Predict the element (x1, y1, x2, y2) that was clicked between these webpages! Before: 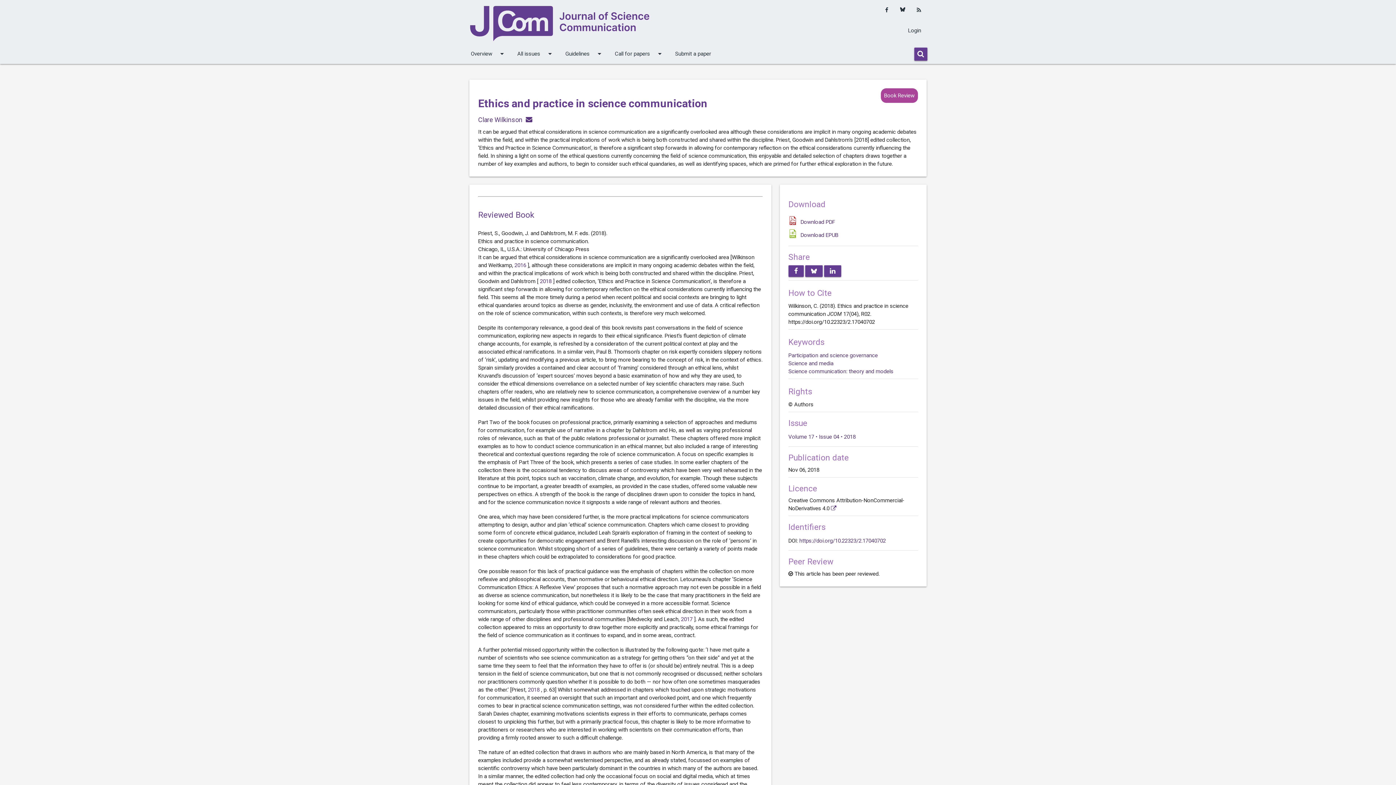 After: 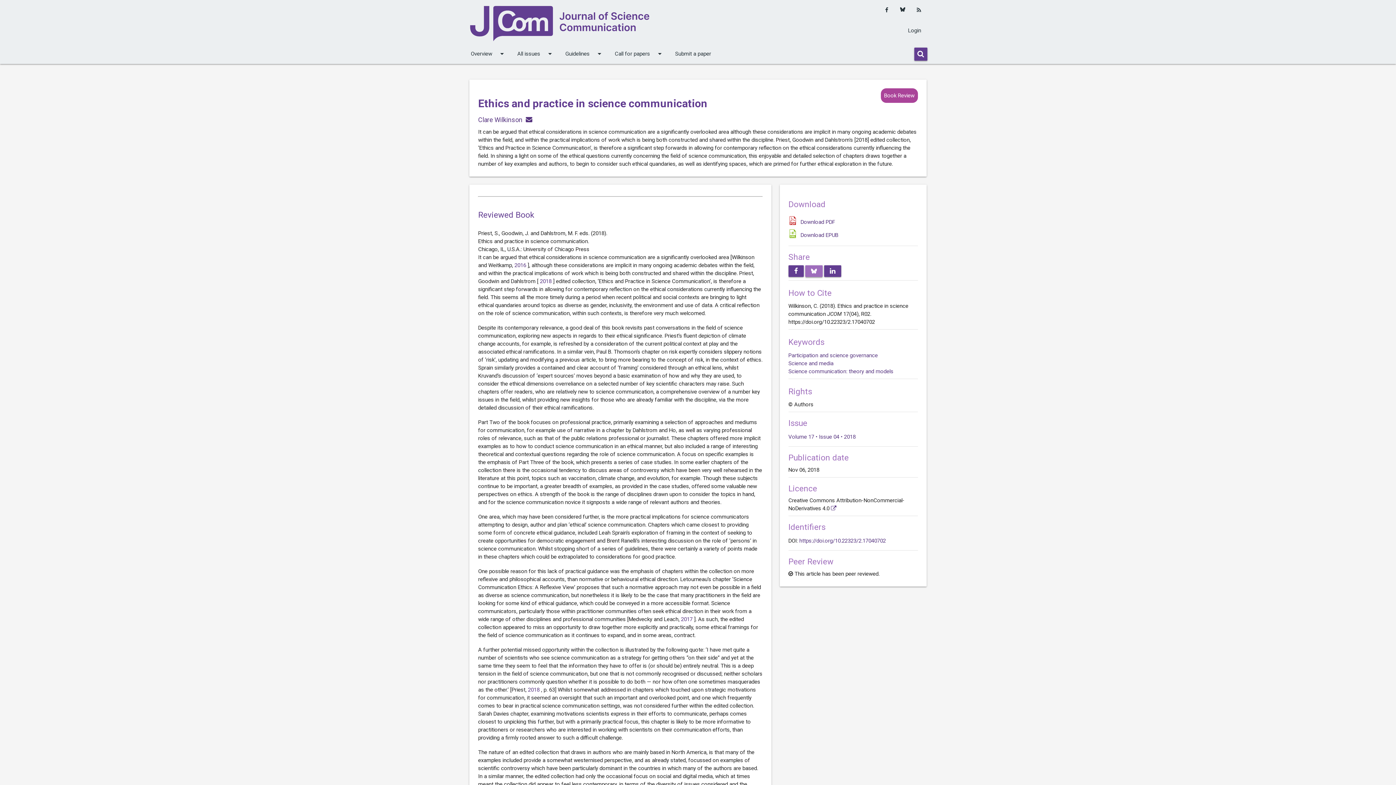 Action: bbox: (805, 265, 822, 277)